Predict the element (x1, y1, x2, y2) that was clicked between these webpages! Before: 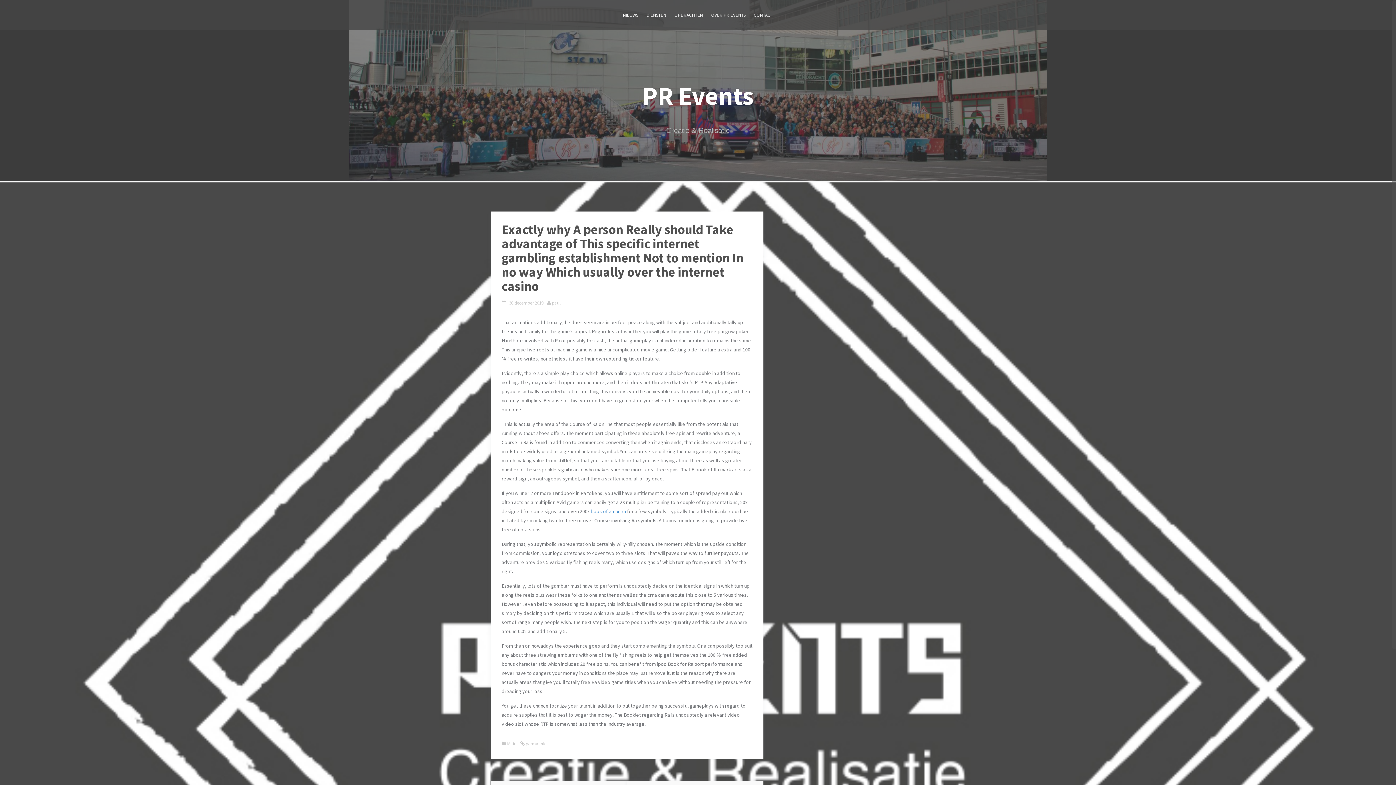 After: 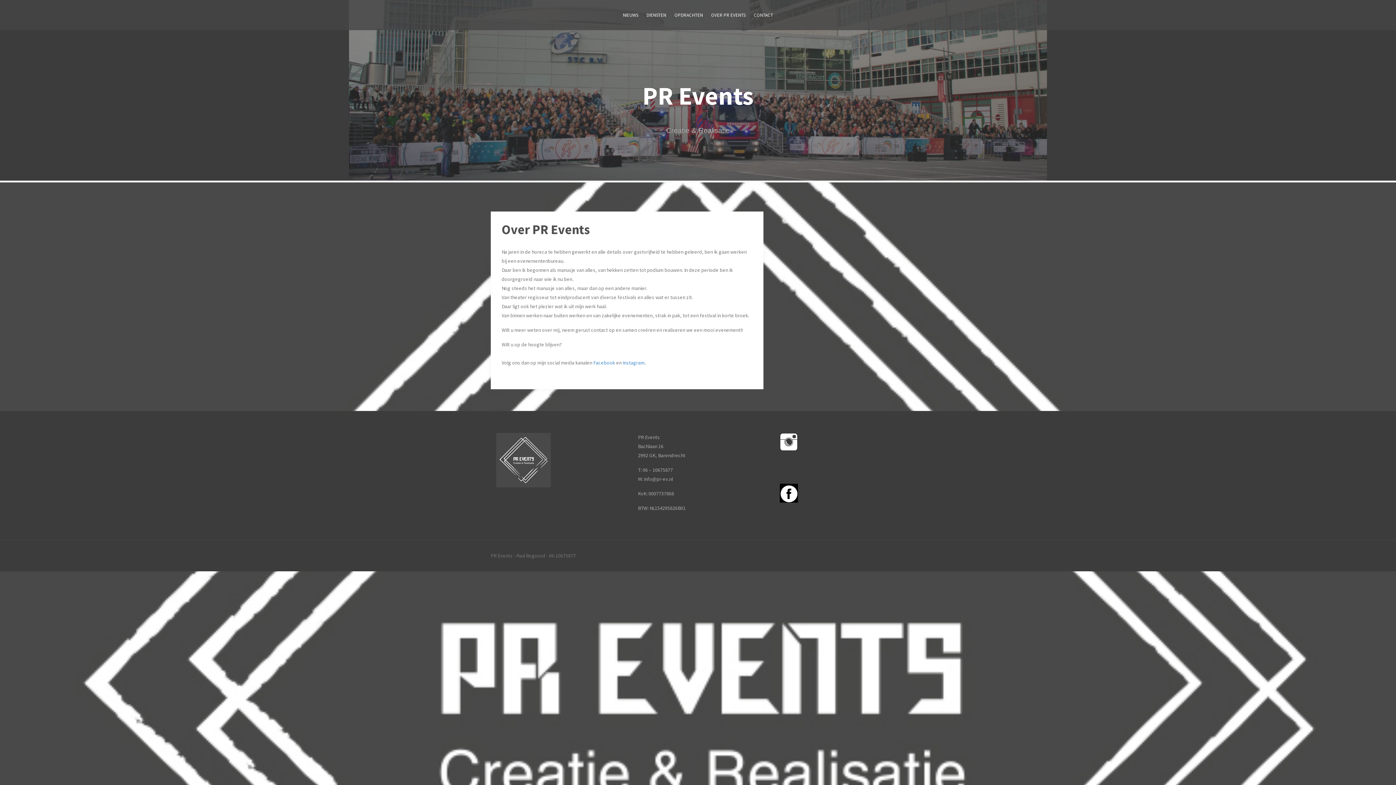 Action: label: OVER PR EVENTS bbox: (711, 10, 745, 19)